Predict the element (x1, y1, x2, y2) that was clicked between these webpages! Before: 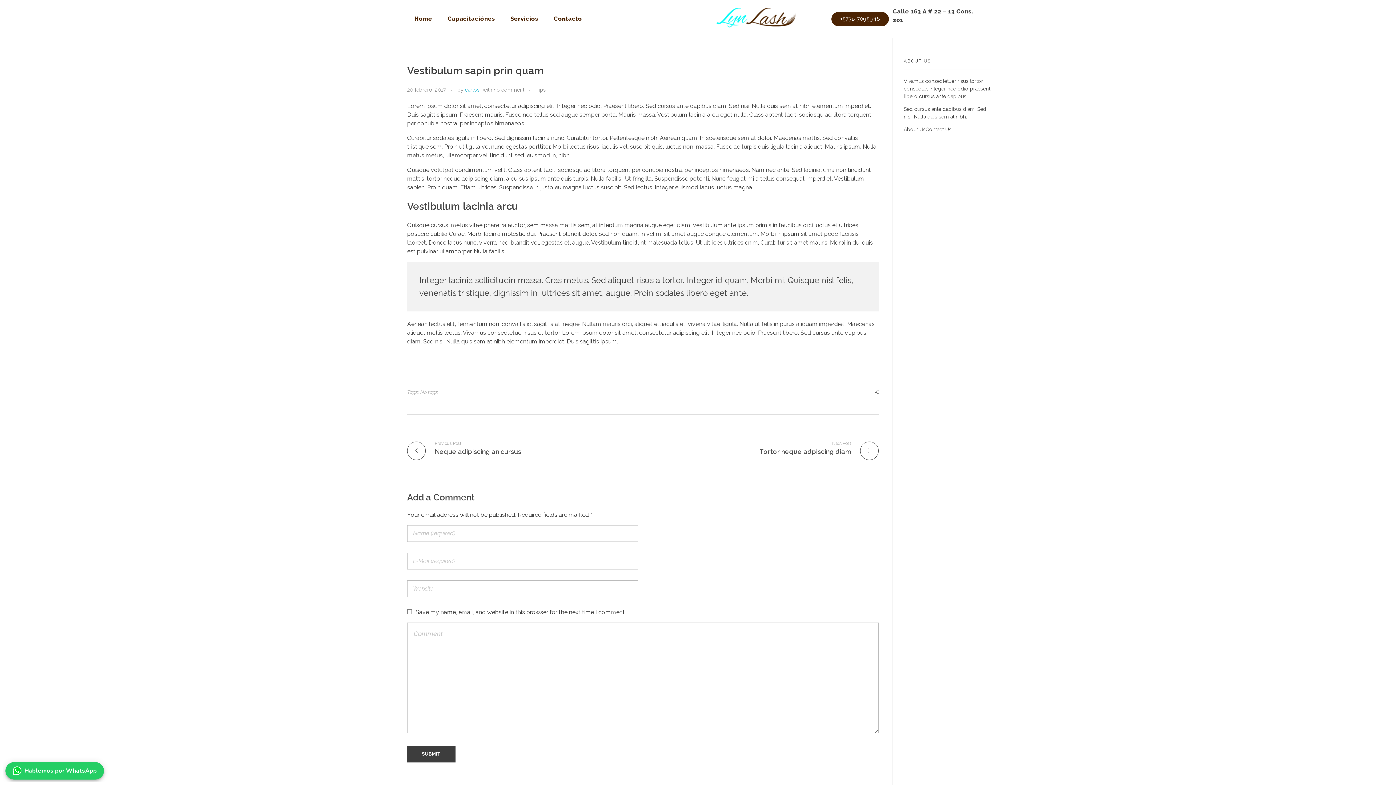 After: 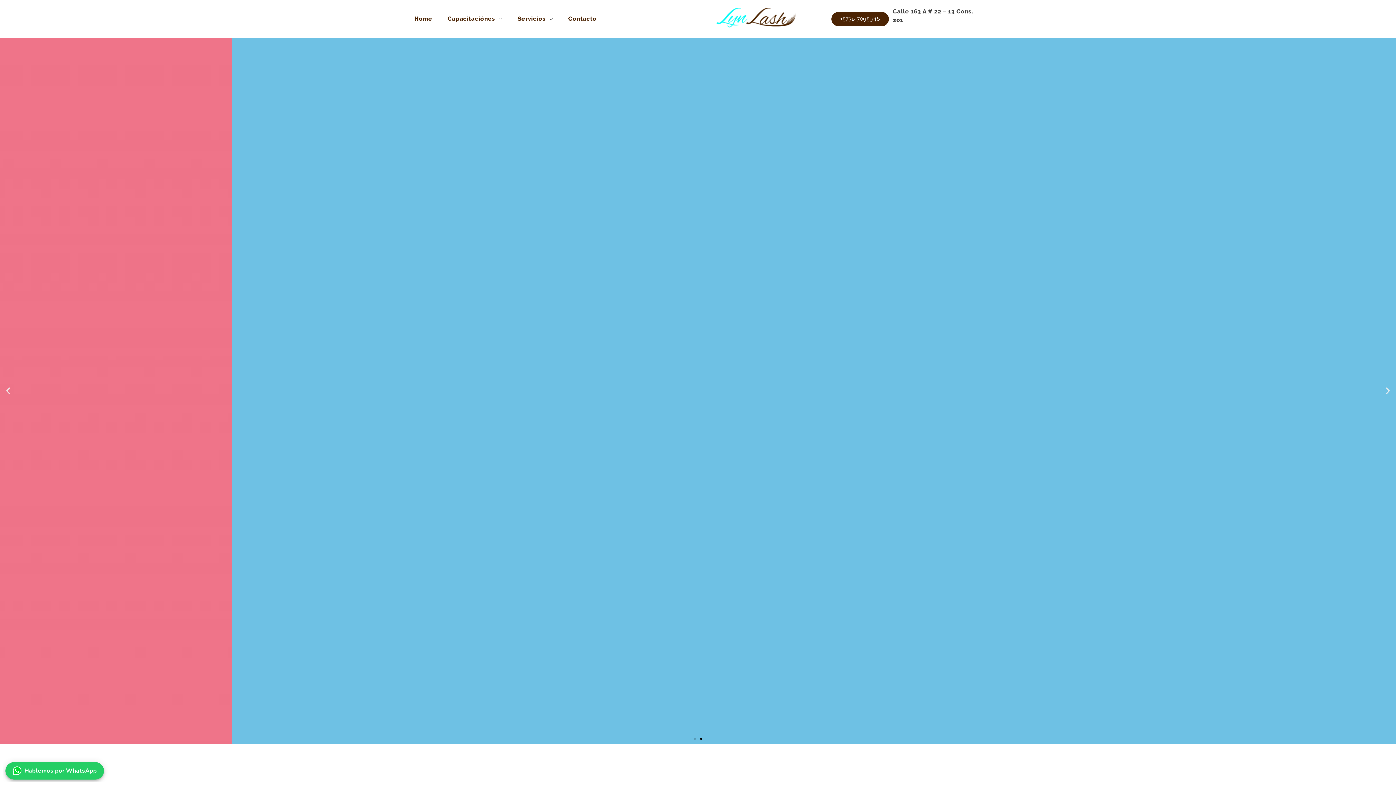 Action: label: Home bbox: (414, 14, 440, 23)